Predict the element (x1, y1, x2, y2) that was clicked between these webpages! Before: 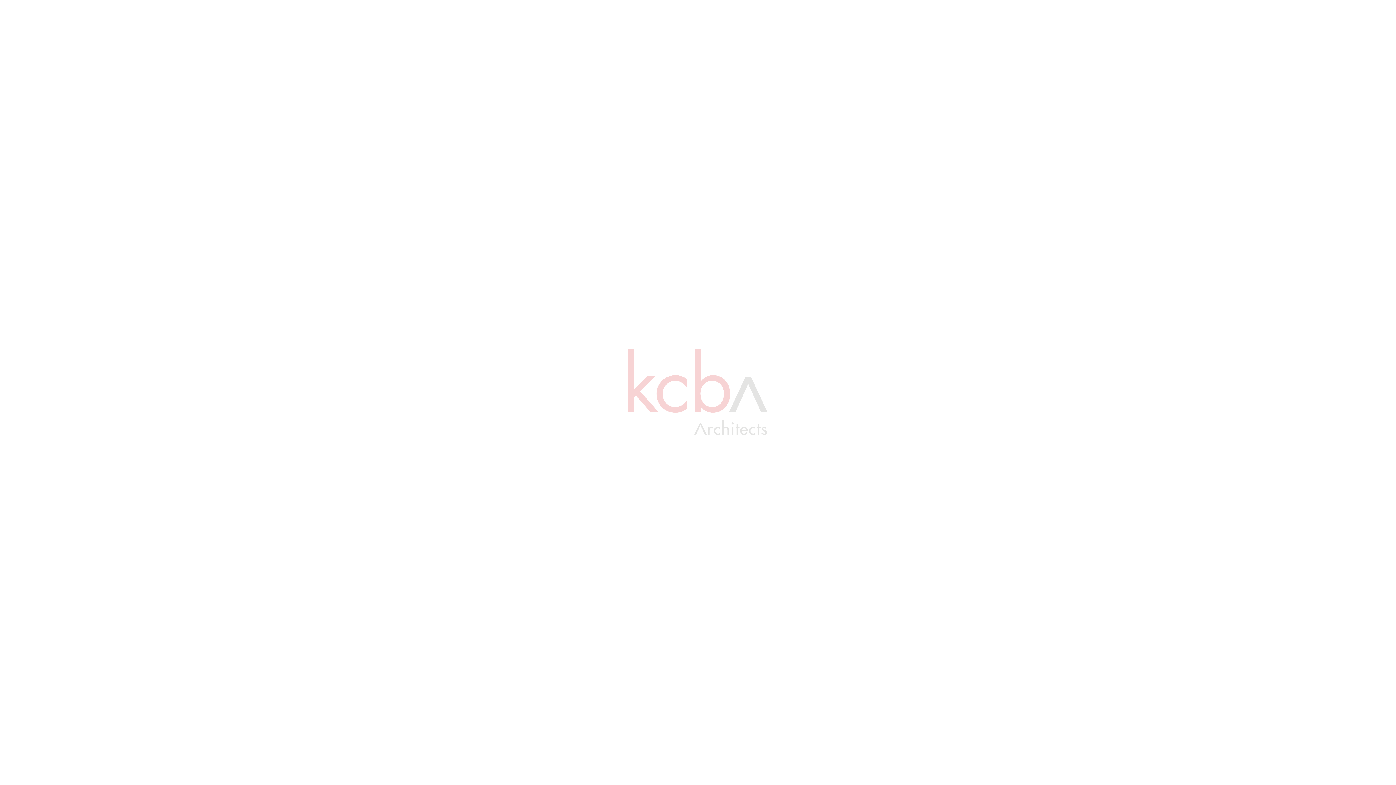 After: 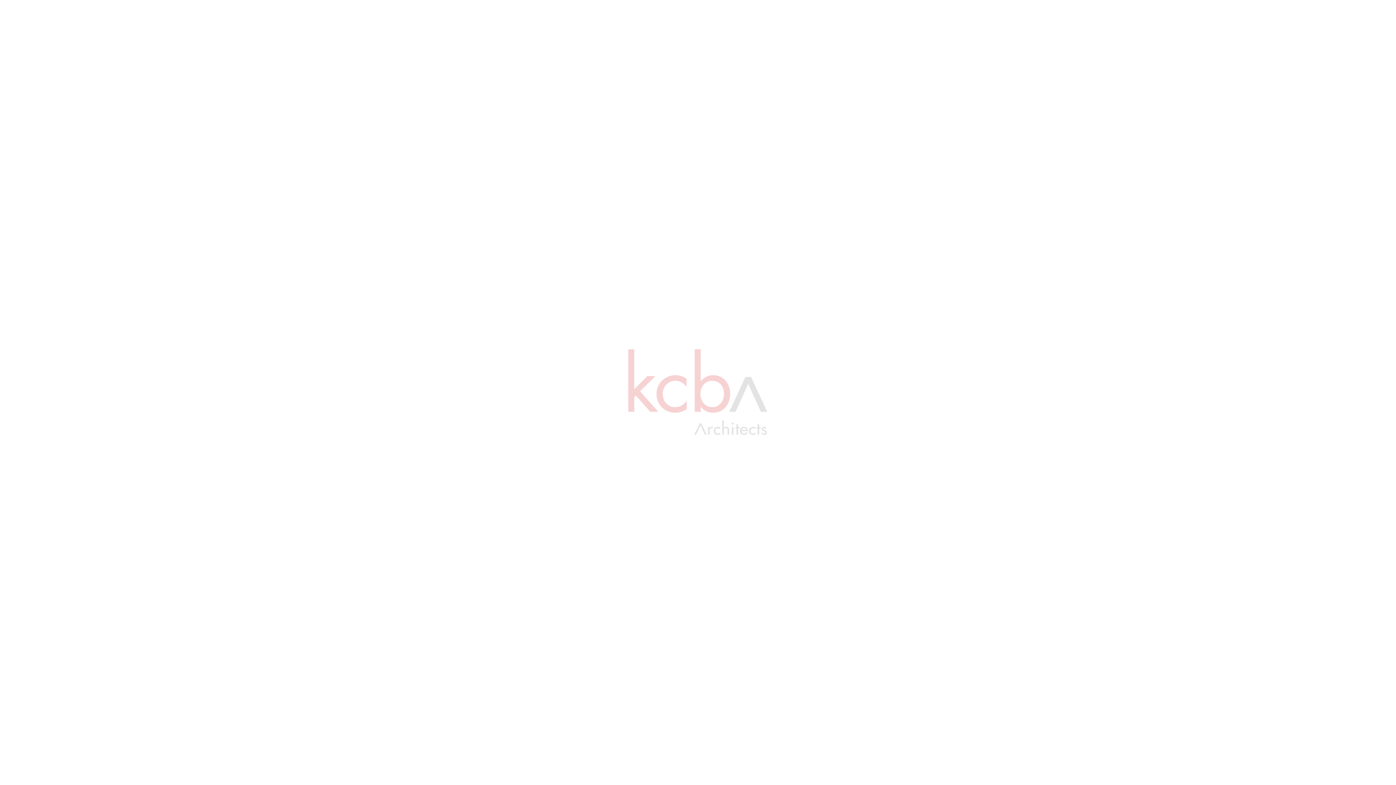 Action: bbox: (234, 132, 262, 138) label: Fire Stations